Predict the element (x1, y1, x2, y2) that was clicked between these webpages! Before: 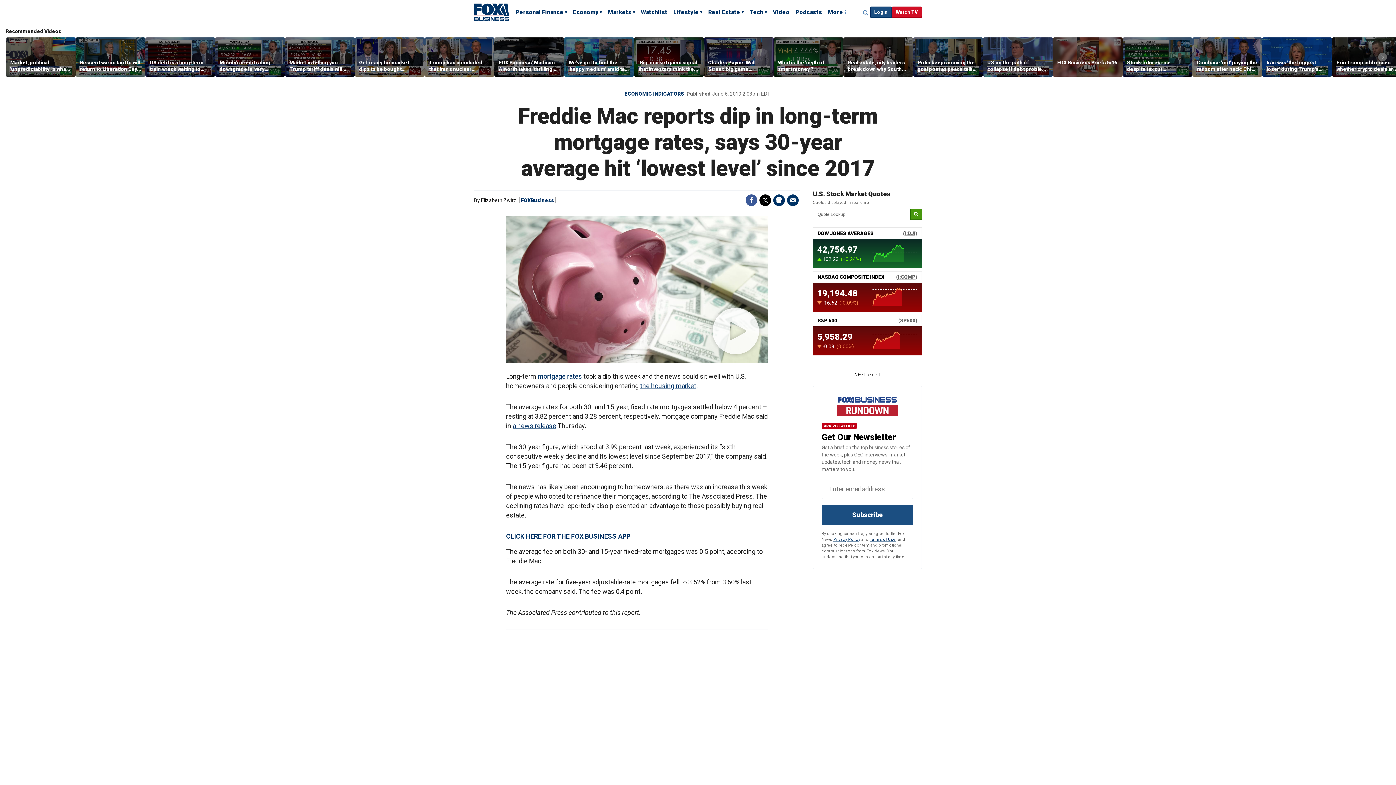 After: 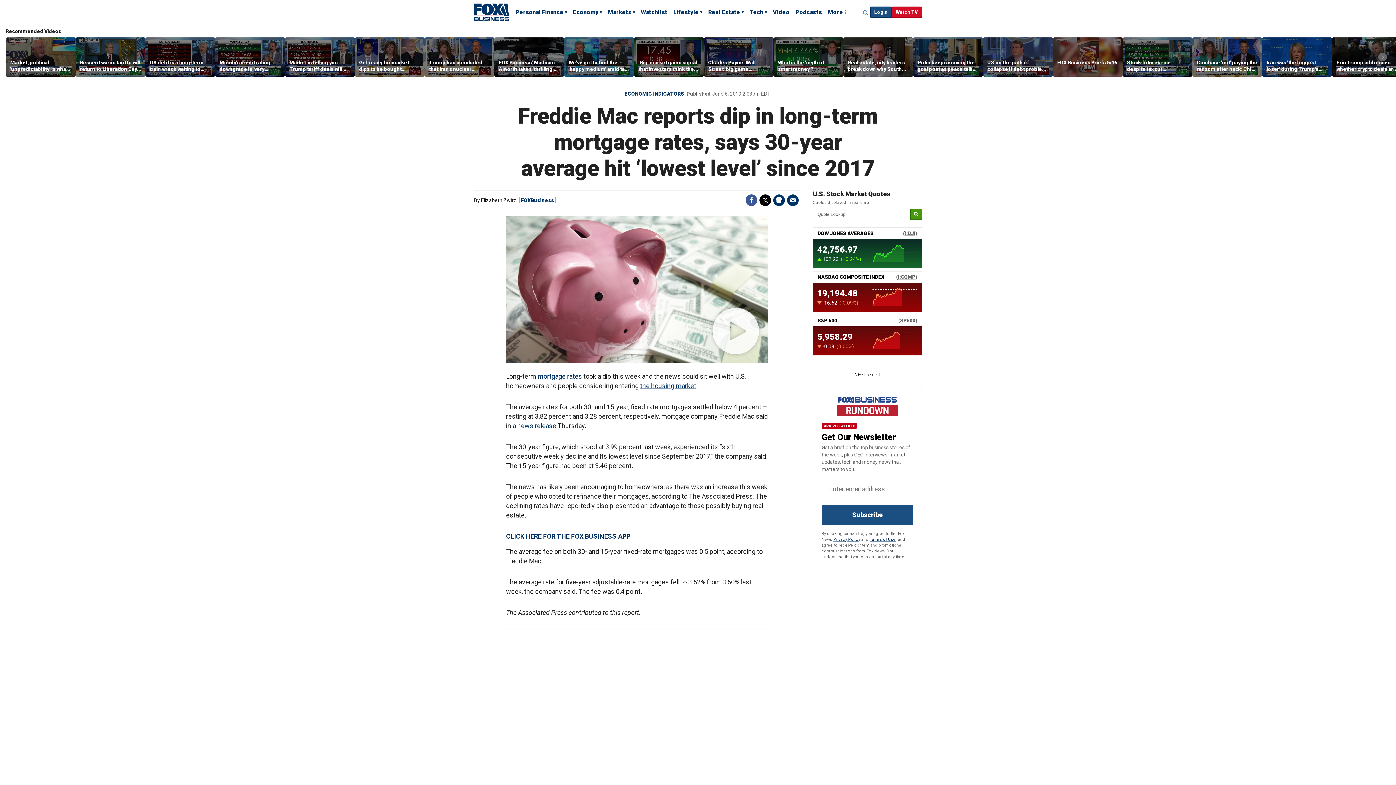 Action: bbox: (512, 422, 556, 429) label: a news release